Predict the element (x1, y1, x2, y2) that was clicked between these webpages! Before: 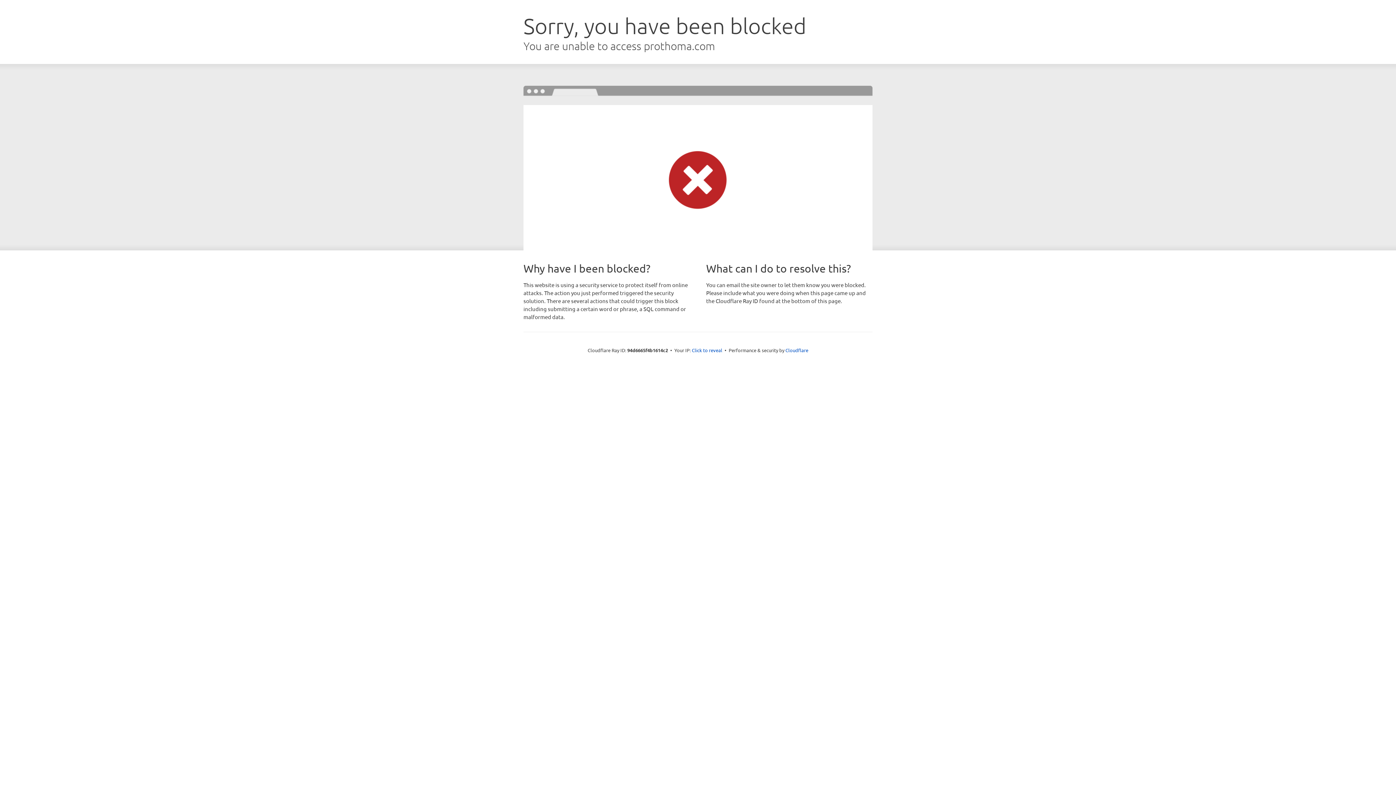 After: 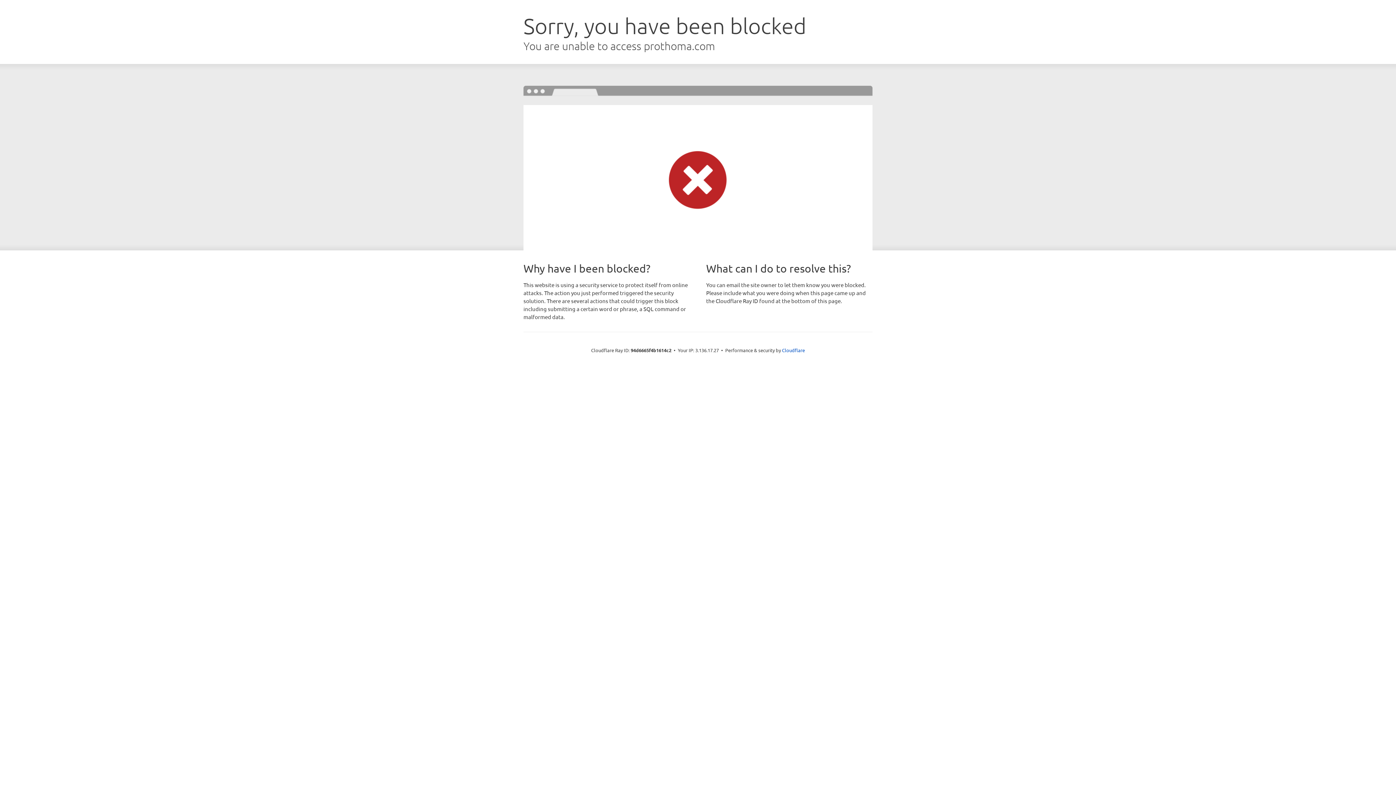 Action: bbox: (692, 346, 722, 353) label: Click to reveal